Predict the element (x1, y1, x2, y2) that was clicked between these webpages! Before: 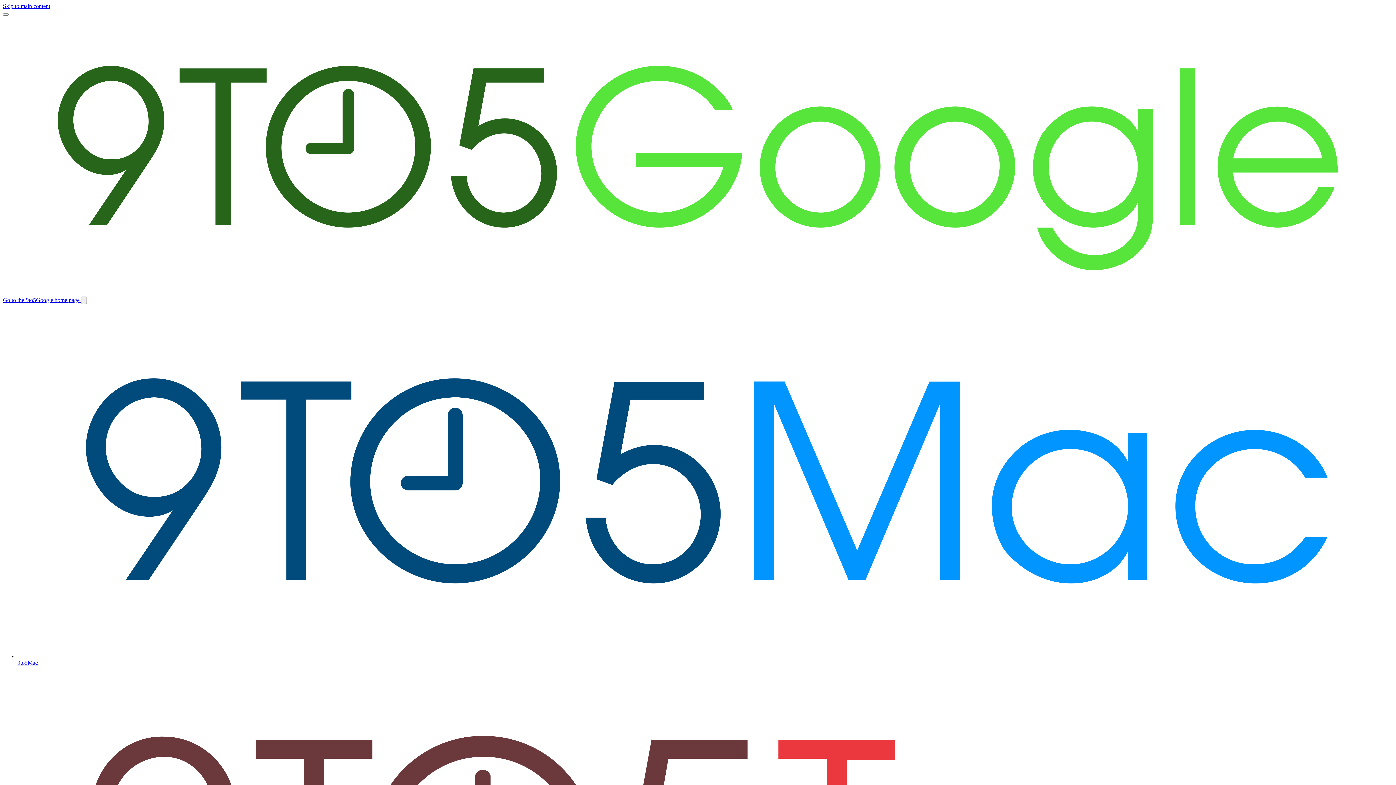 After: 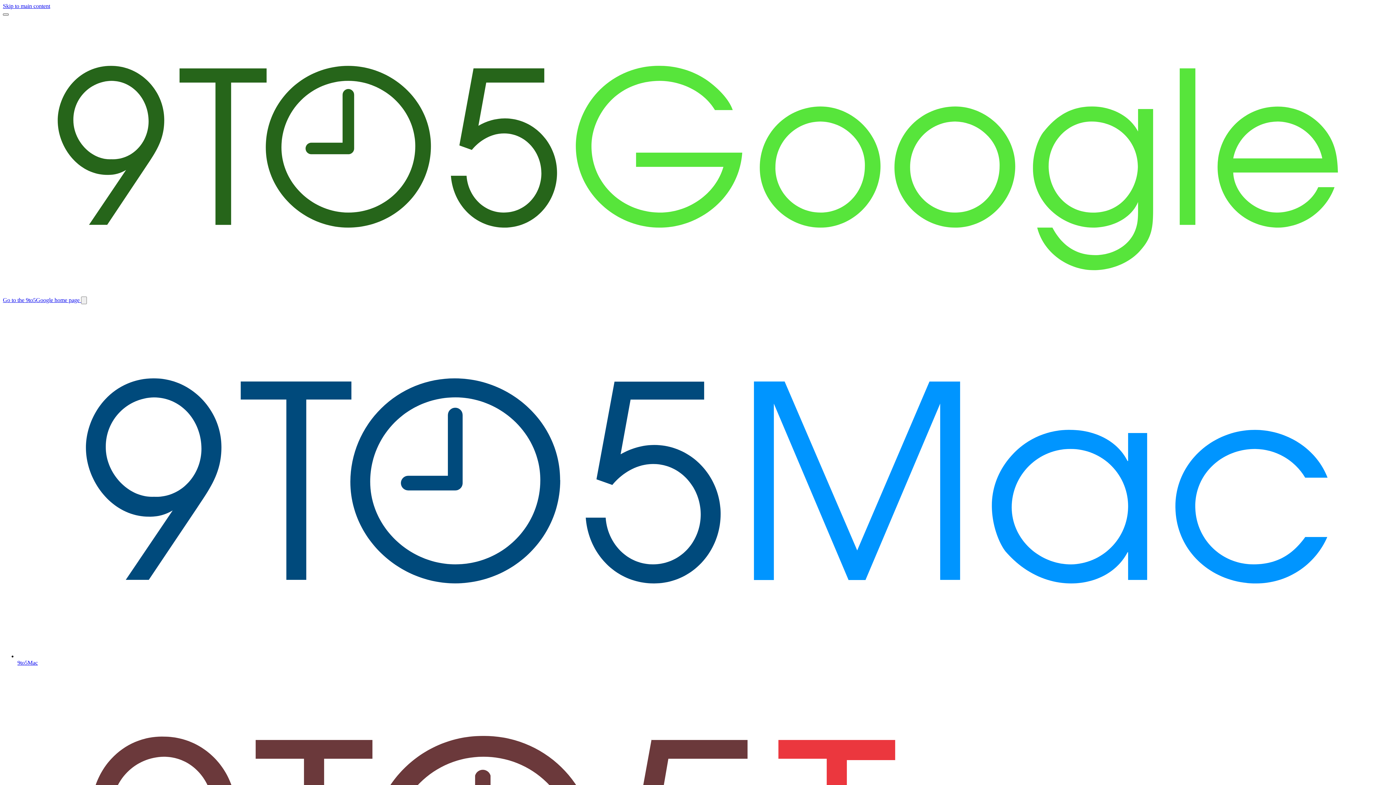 Action: bbox: (2, 13, 8, 15) label: Toggle main menu